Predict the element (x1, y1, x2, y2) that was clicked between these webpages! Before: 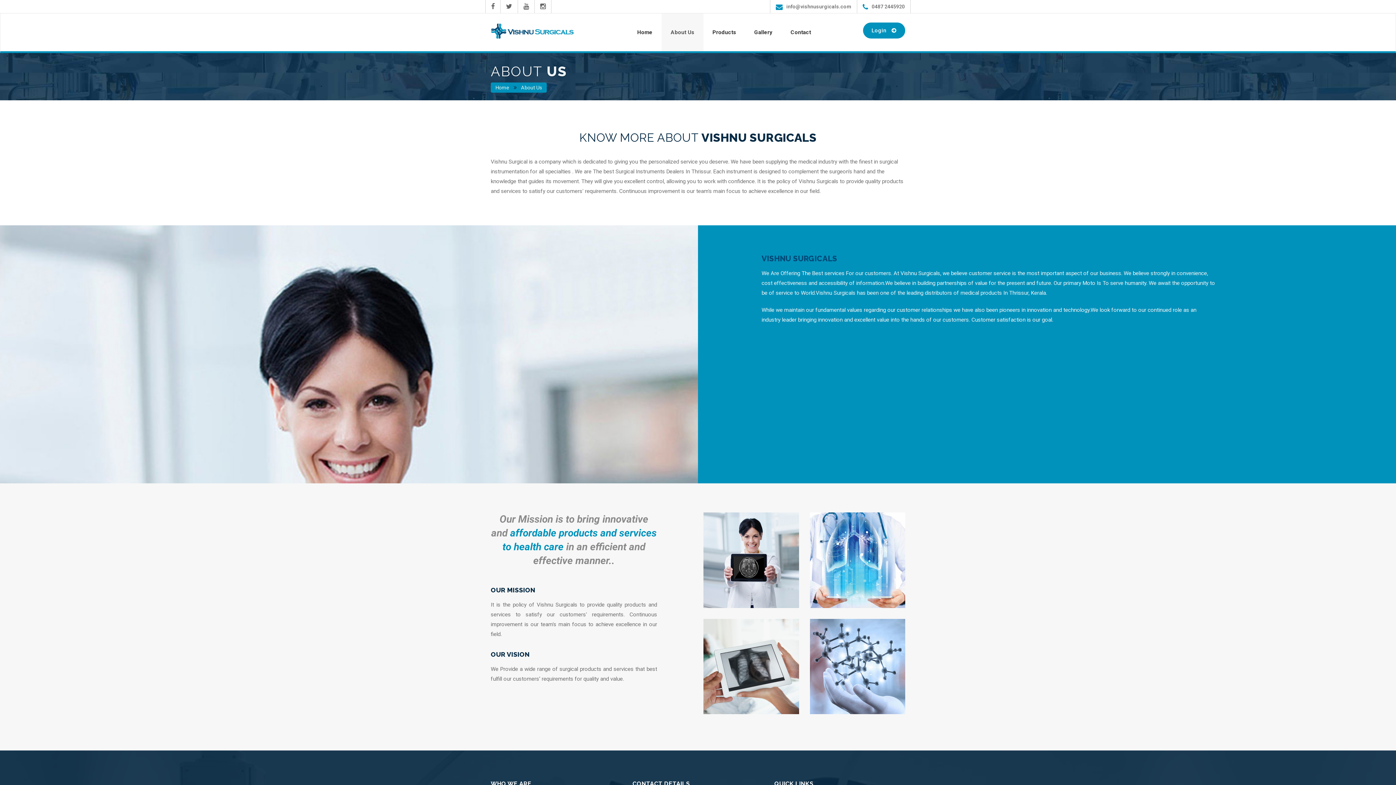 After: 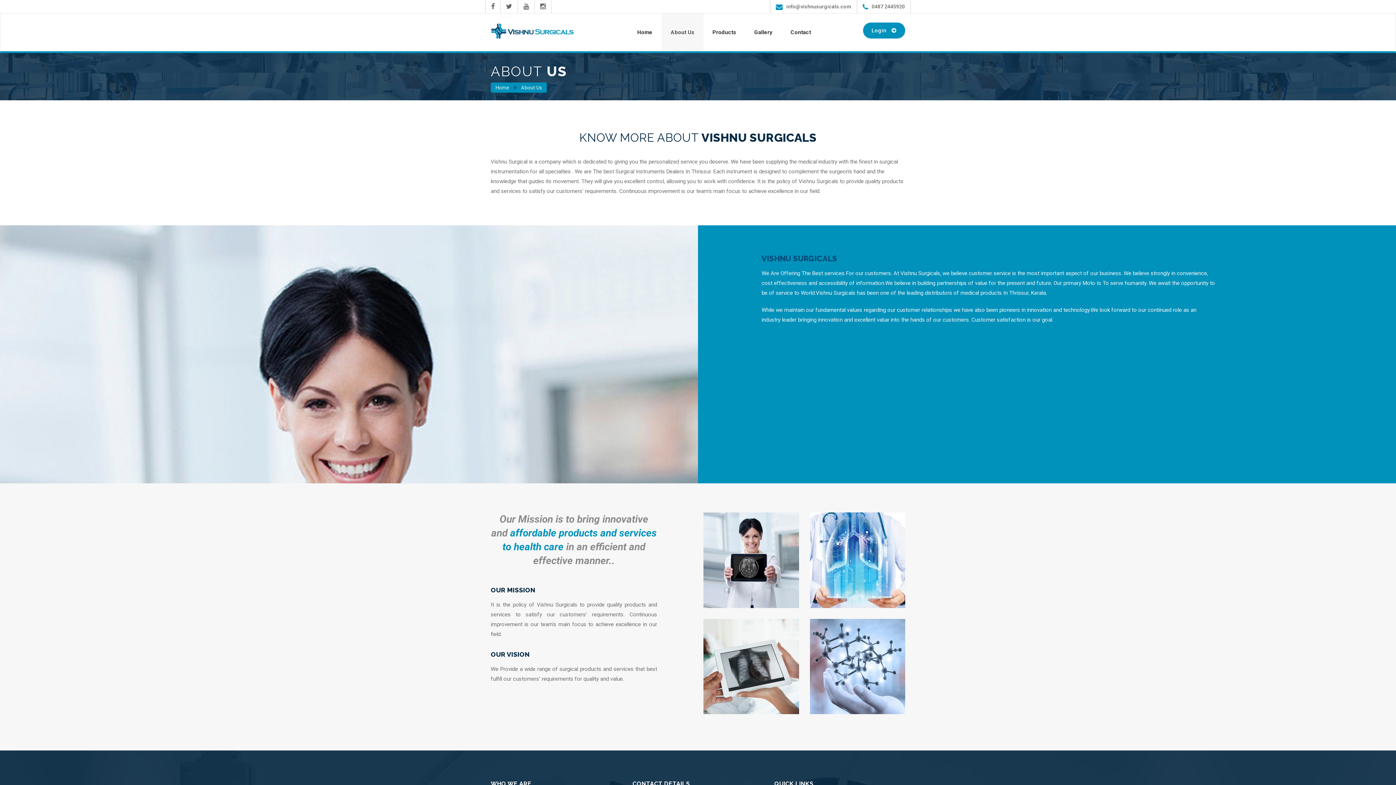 Action: bbox: (661, 13, 703, 51) label: About Us